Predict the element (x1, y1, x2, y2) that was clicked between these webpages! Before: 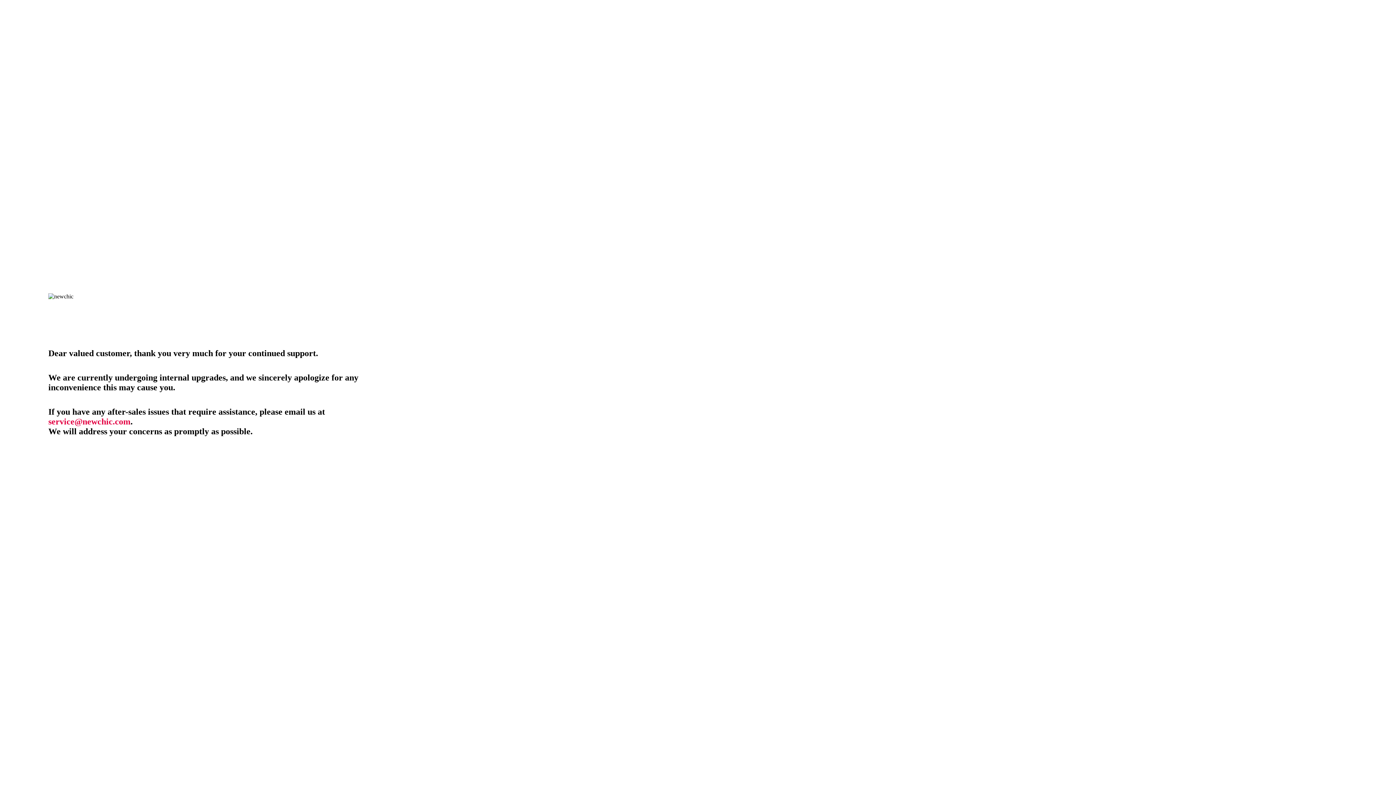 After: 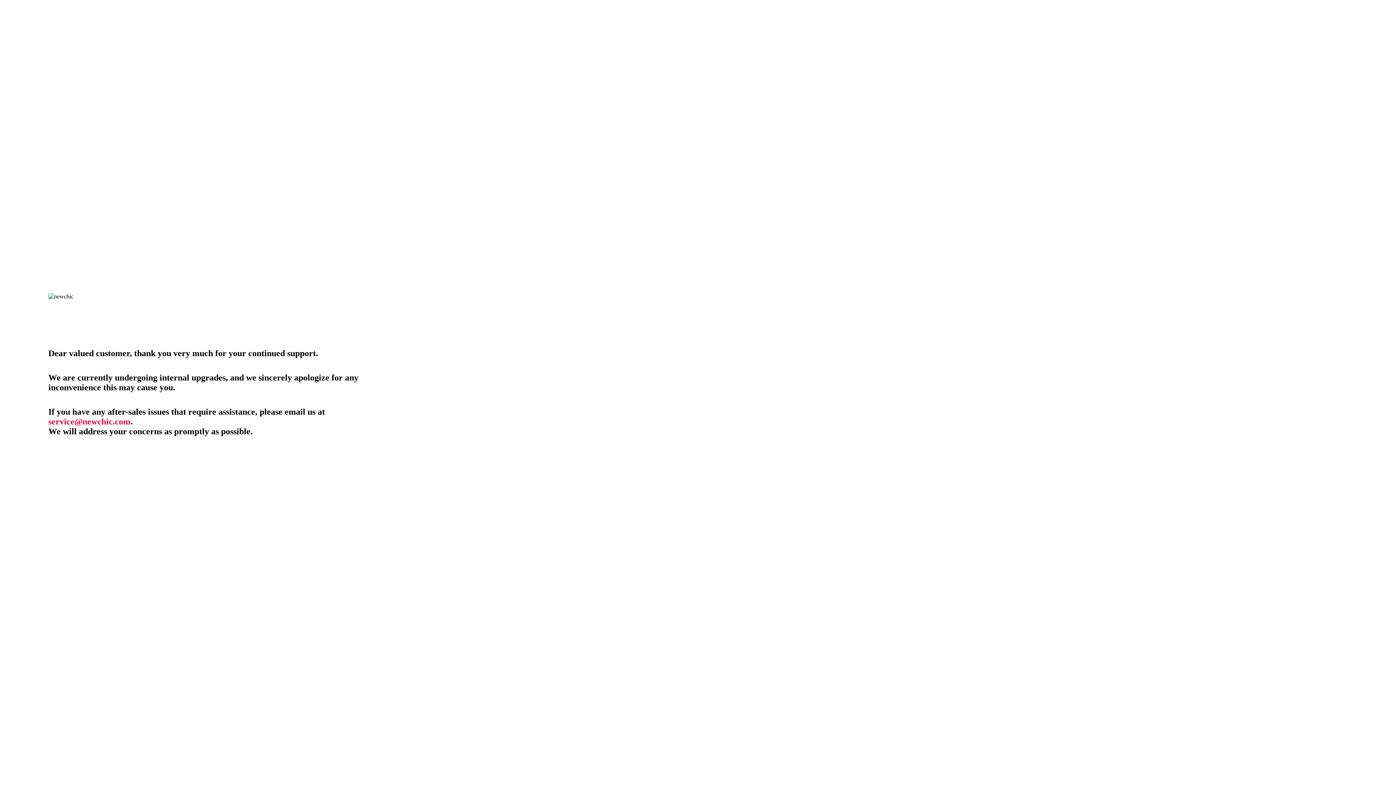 Action: label: service@newchic.com bbox: (48, 417, 130, 426)